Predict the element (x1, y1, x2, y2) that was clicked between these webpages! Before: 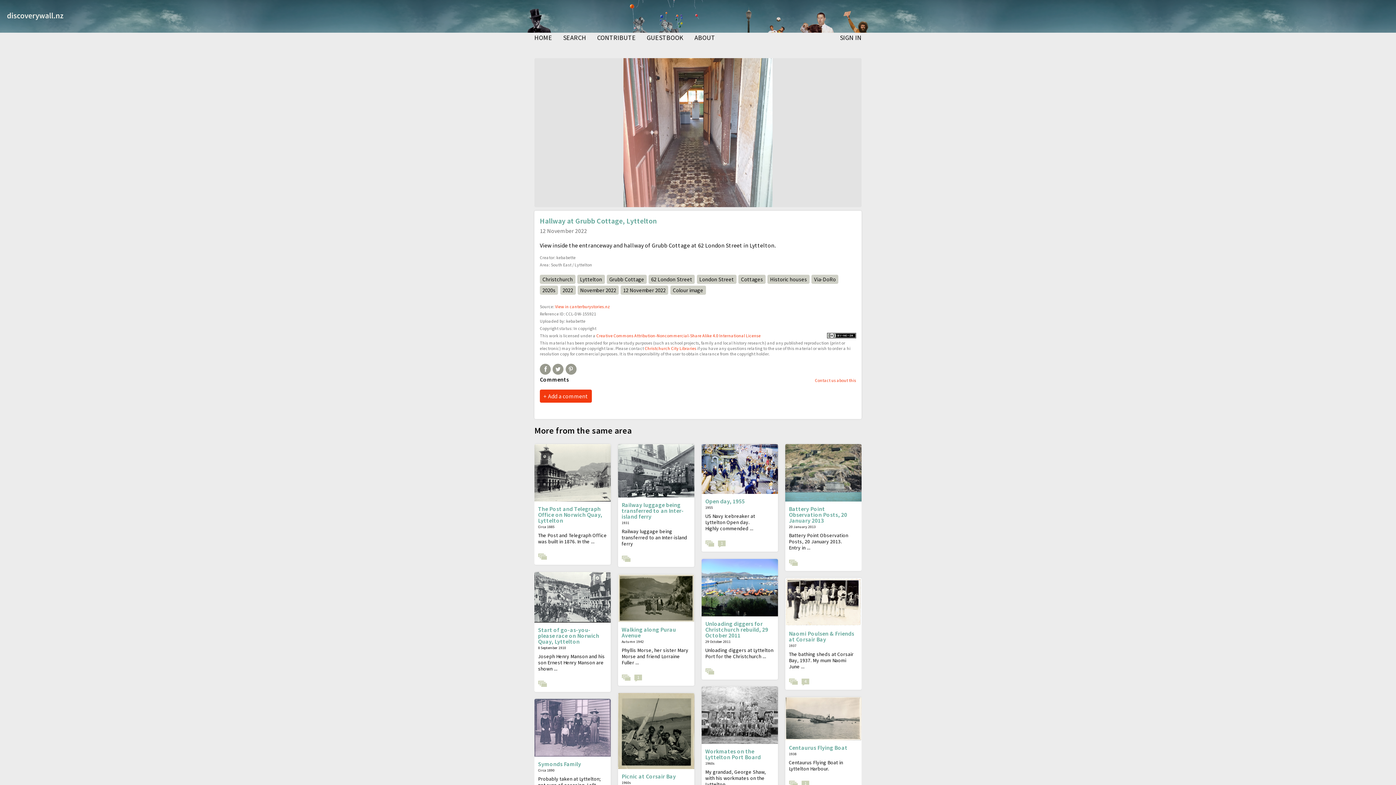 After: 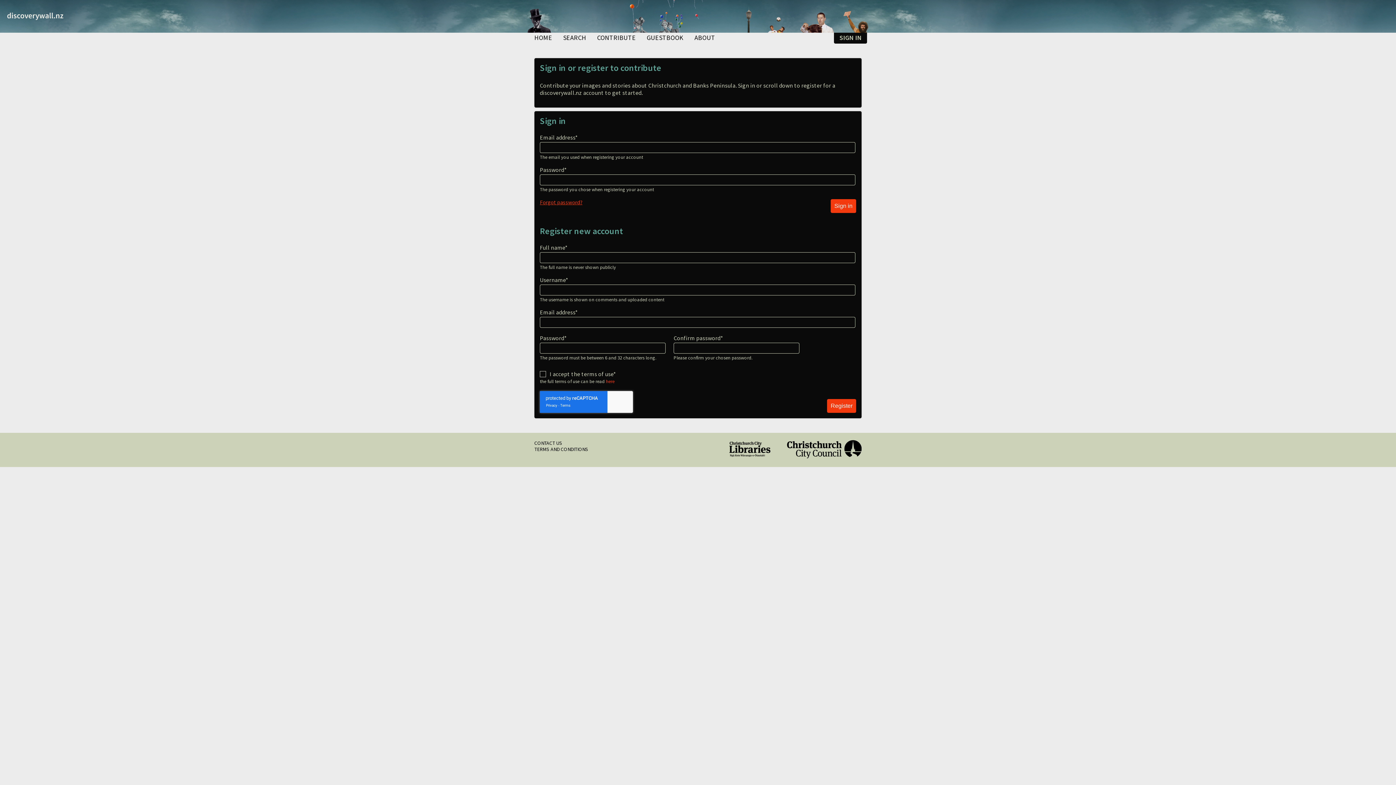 Action: label: CONTRIBUTE bbox: (597, 34, 636, 41)